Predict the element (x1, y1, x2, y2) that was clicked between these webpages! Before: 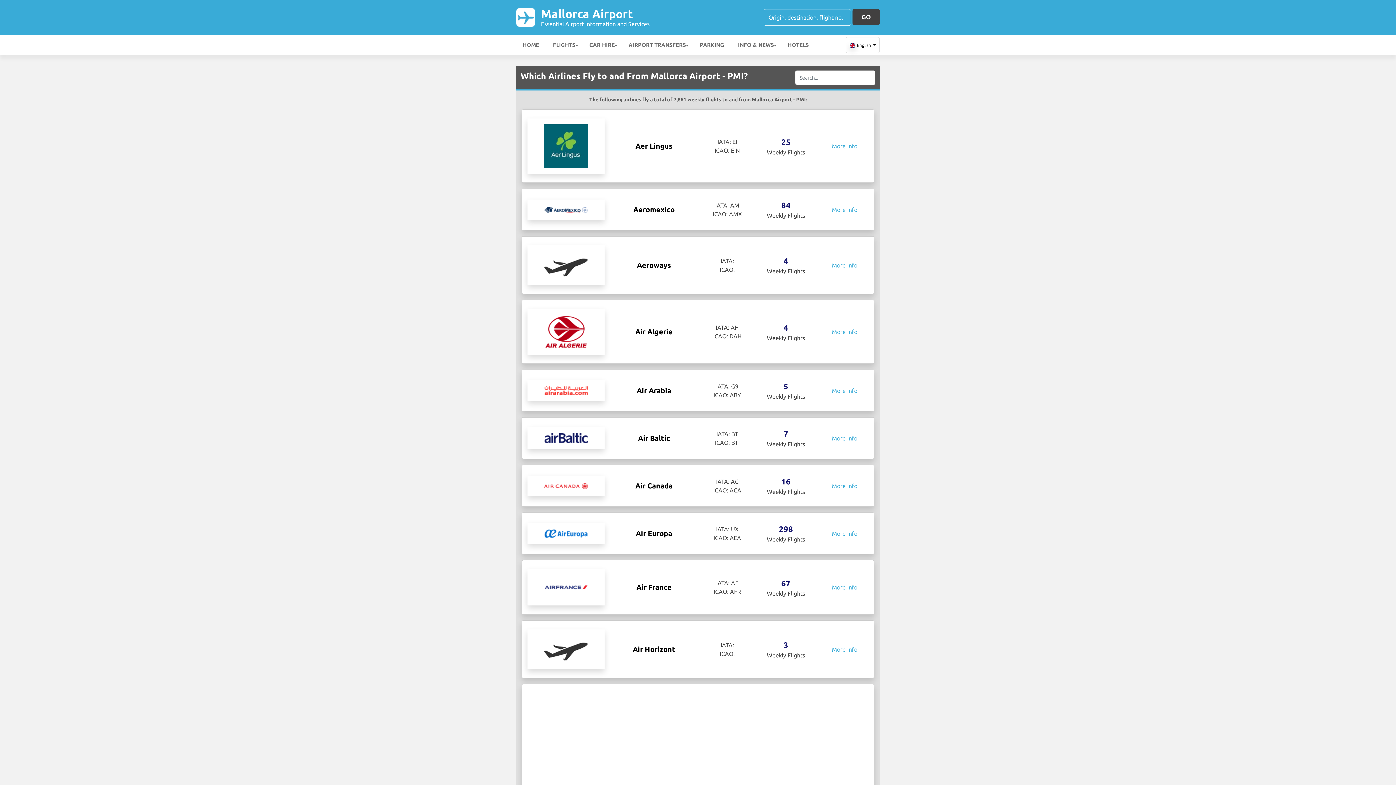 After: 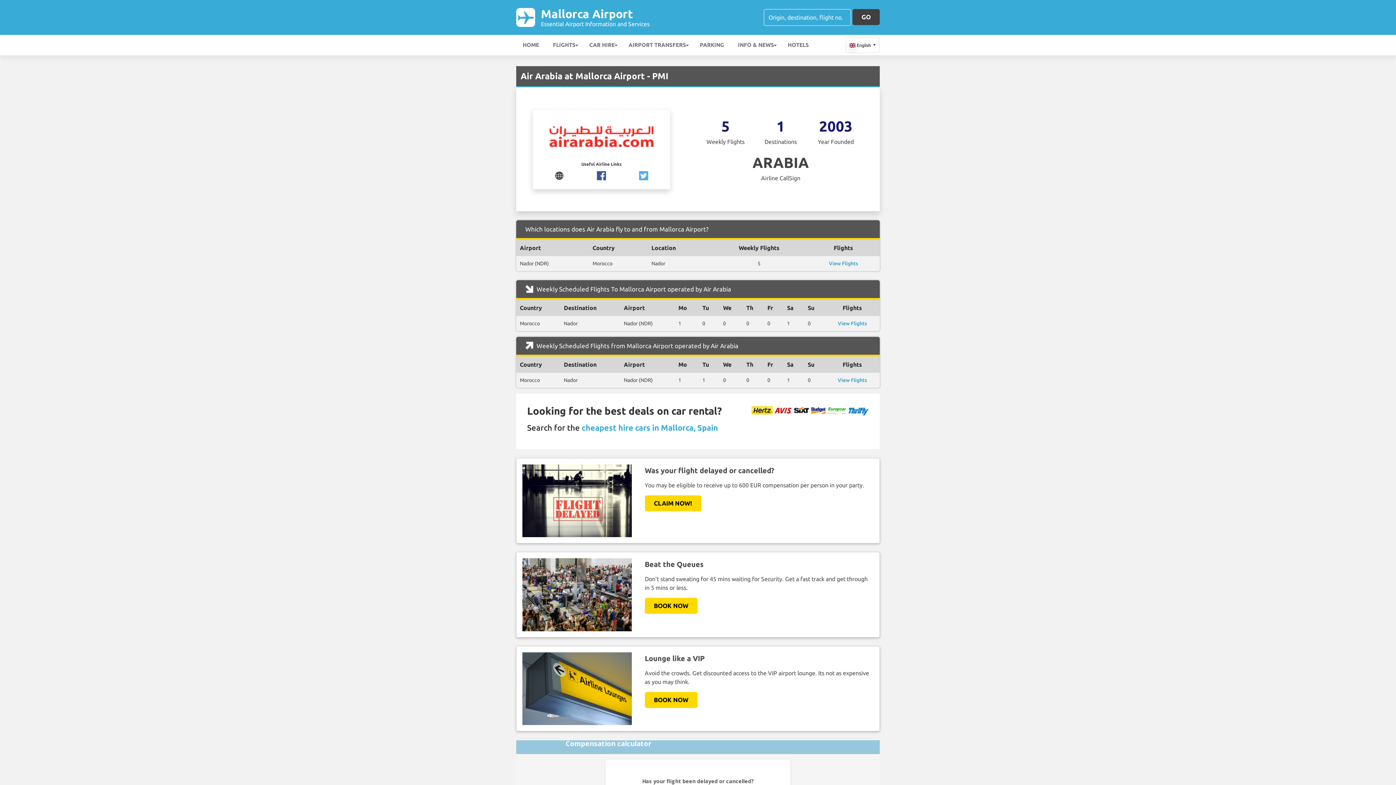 Action: bbox: (820, 386, 868, 395) label: More Info